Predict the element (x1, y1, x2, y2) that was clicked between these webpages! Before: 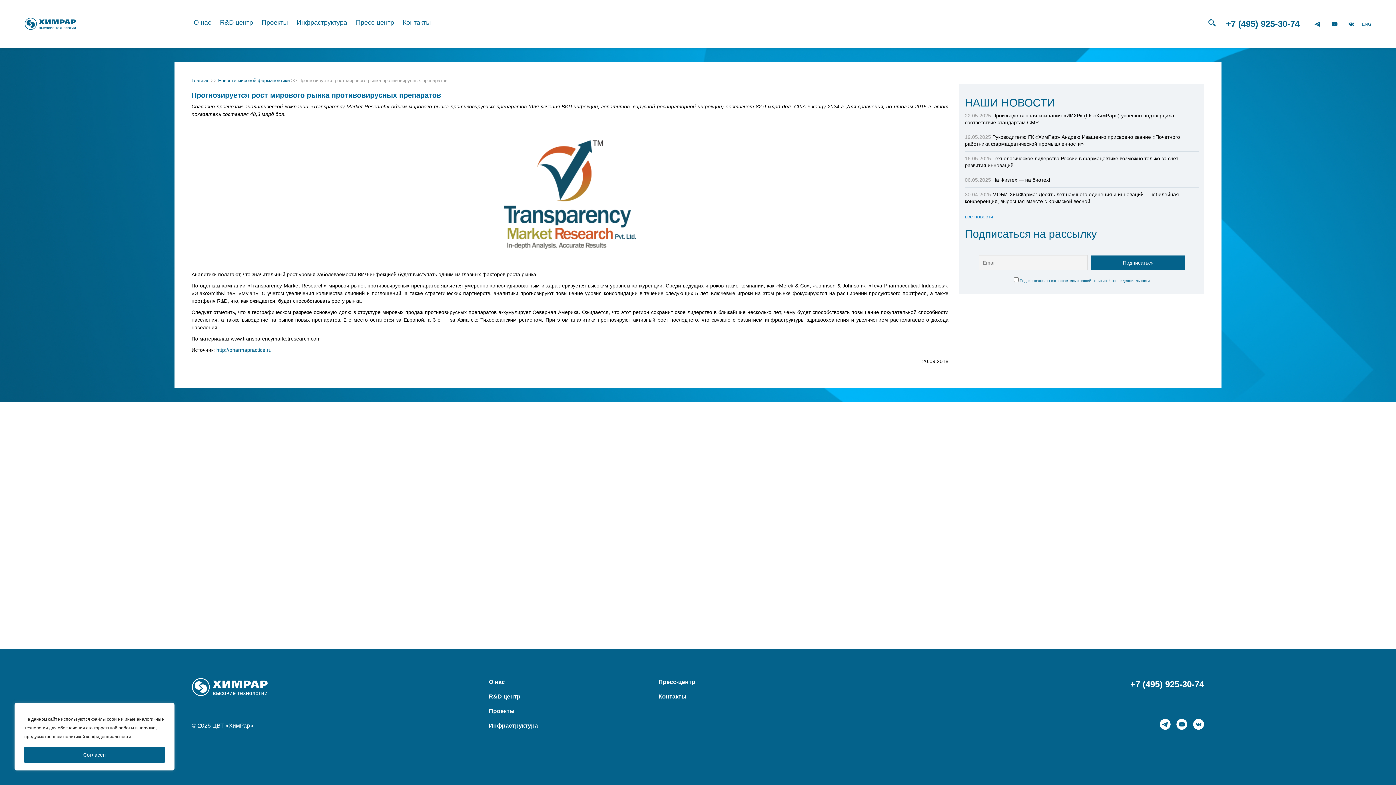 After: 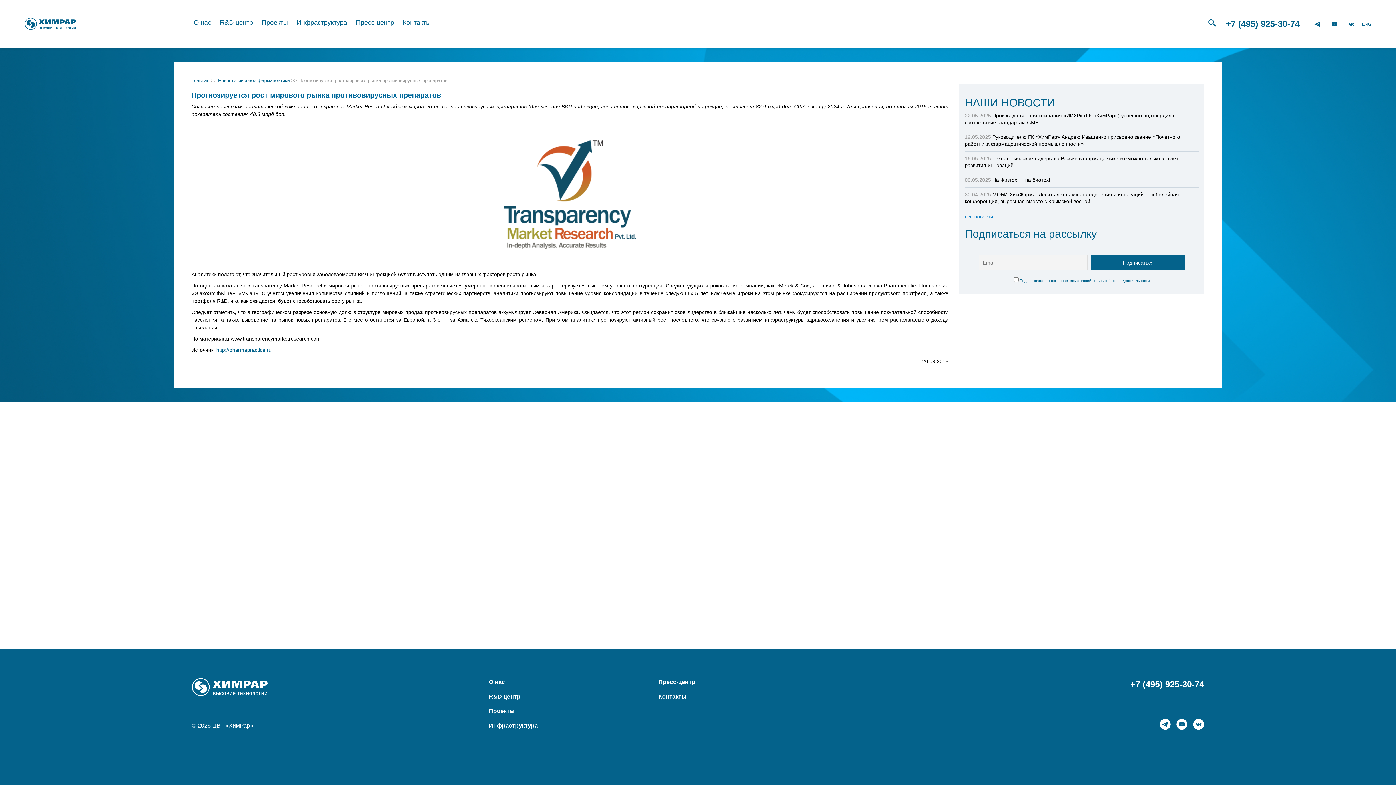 Action: bbox: (24, 747, 164, 763) label: Согласен